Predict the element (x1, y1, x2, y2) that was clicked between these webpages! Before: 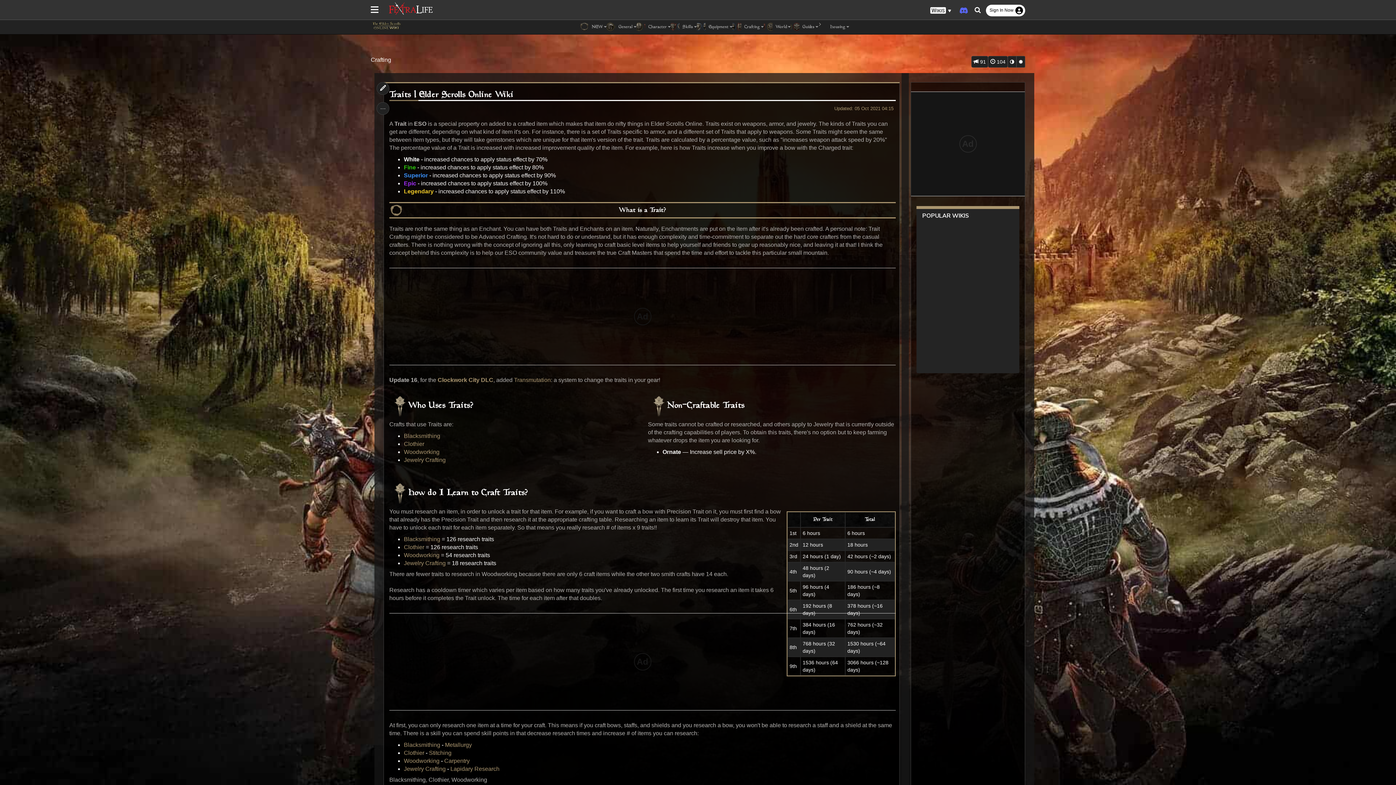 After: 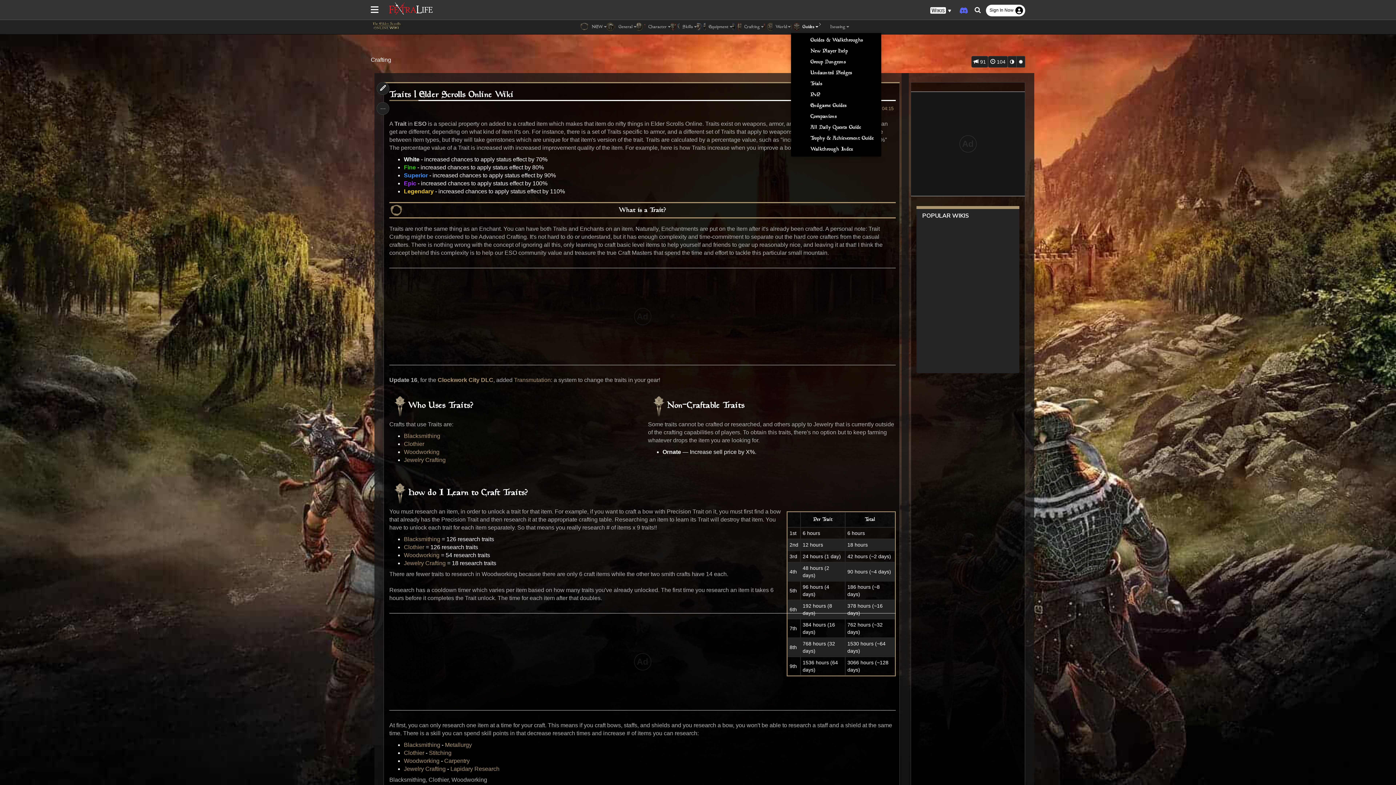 Action: bbox: (790, 21, 818, 32) label:  Guides